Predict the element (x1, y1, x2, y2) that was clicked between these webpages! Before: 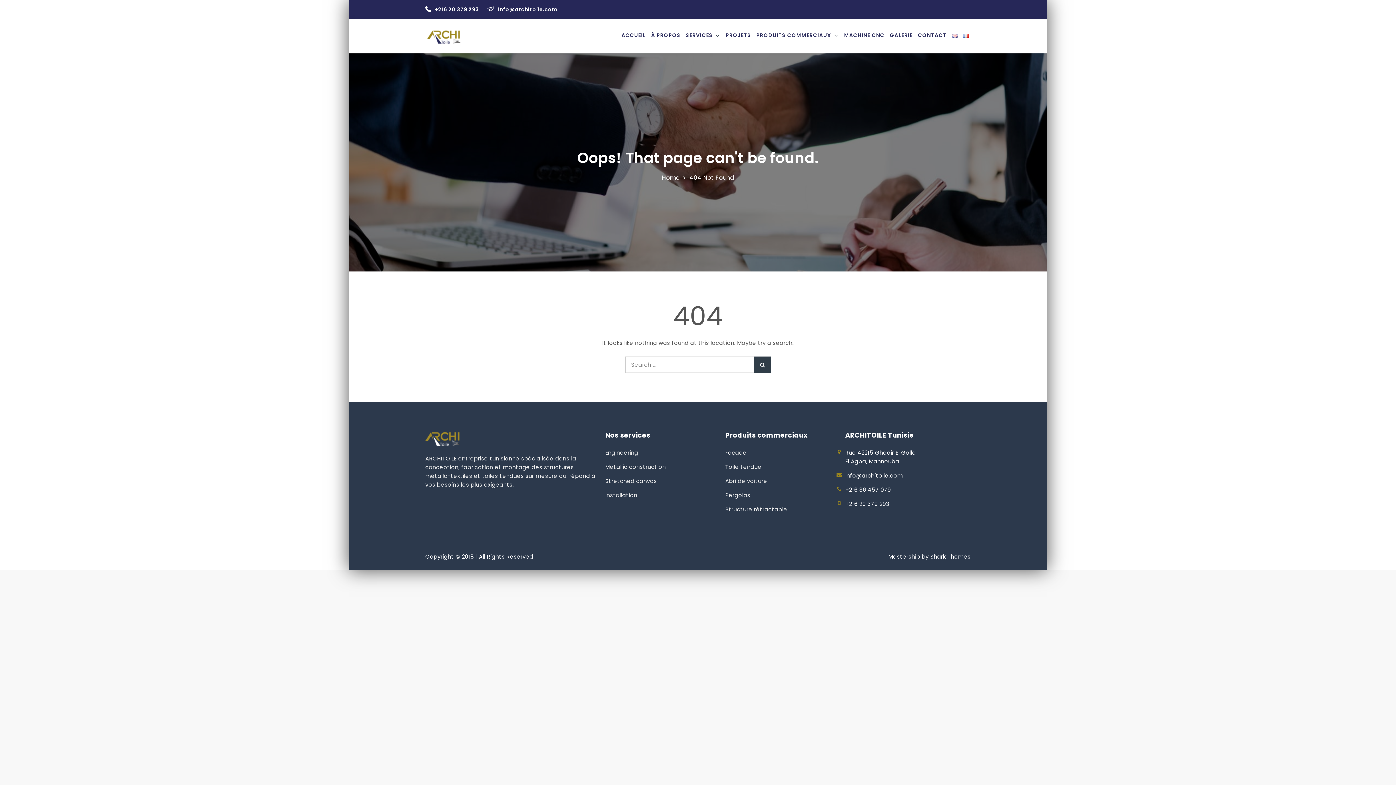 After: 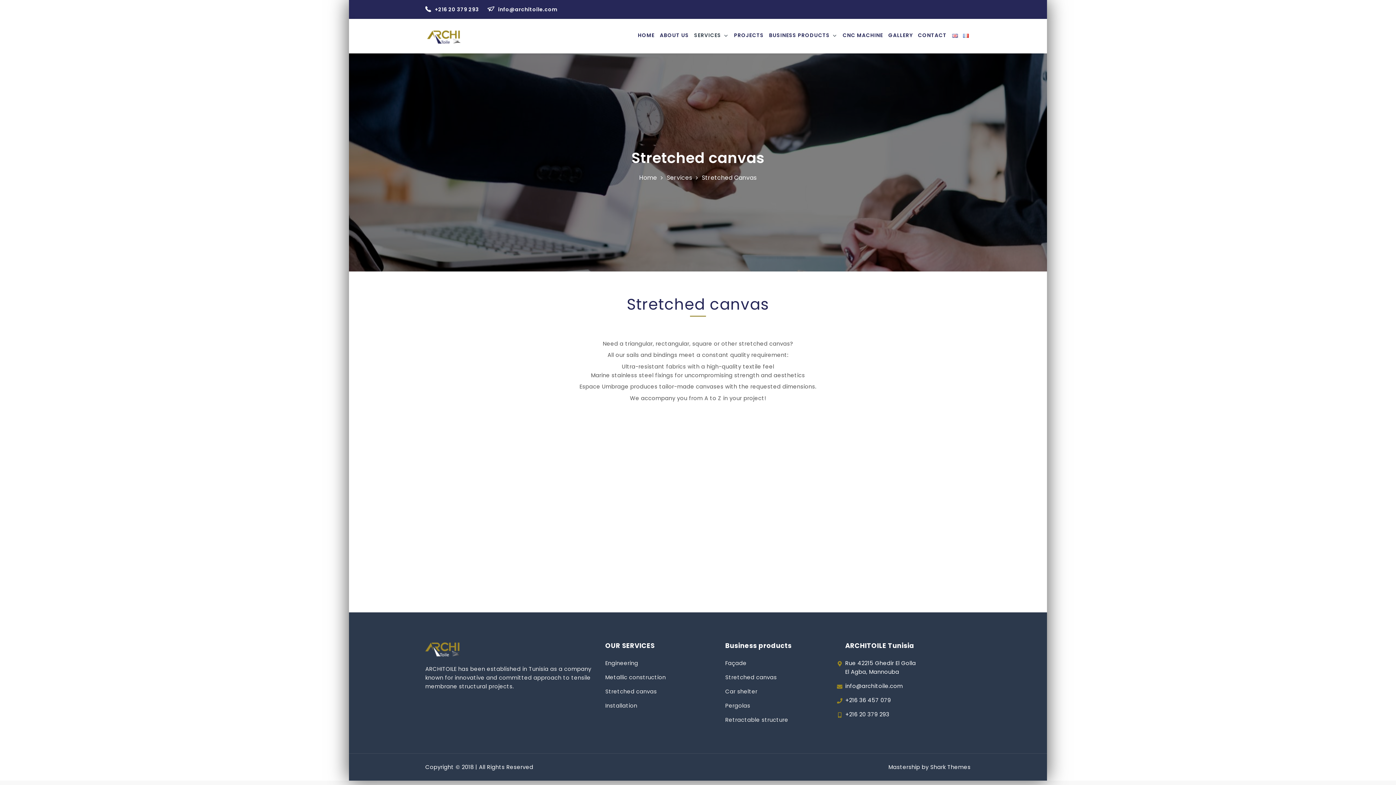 Action: bbox: (605, 477, 657, 485) label: Stretched canvas